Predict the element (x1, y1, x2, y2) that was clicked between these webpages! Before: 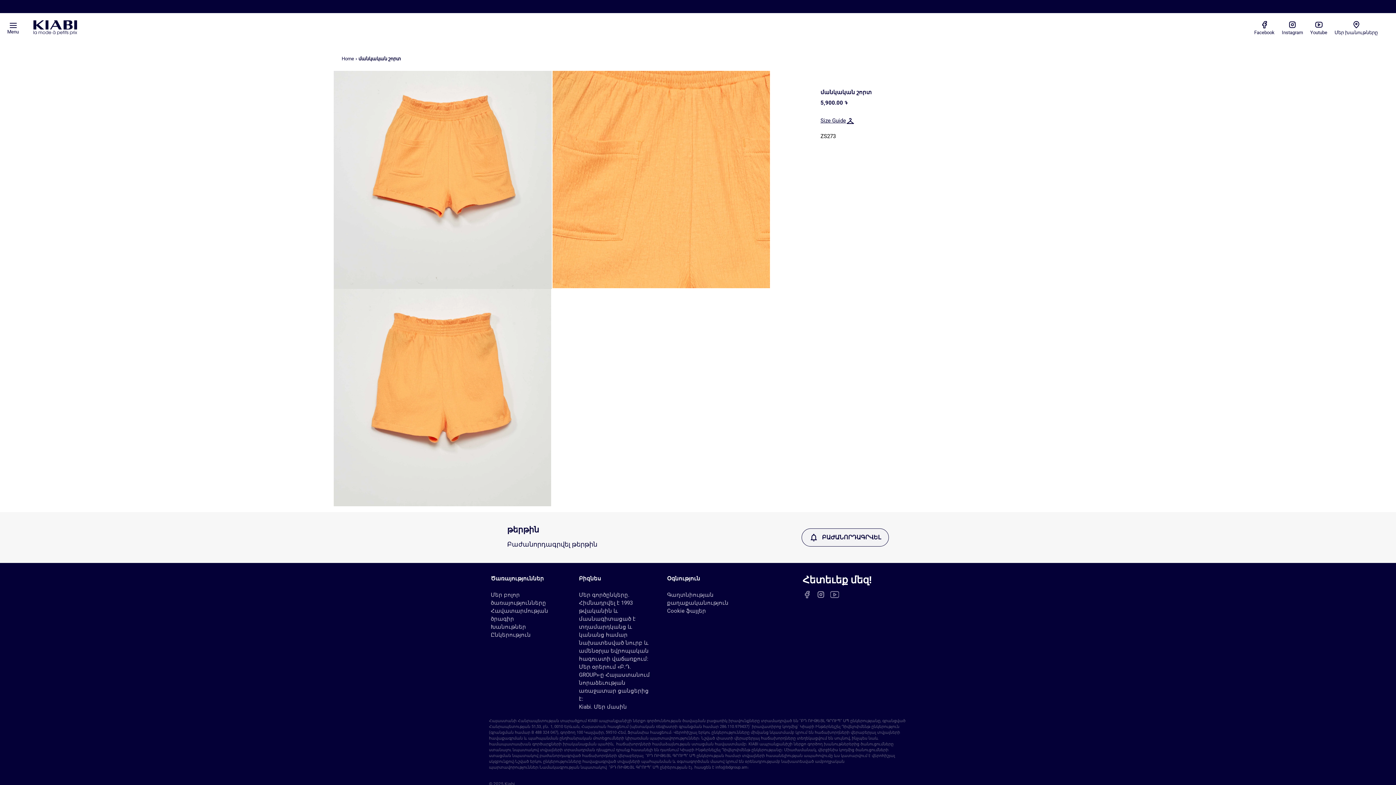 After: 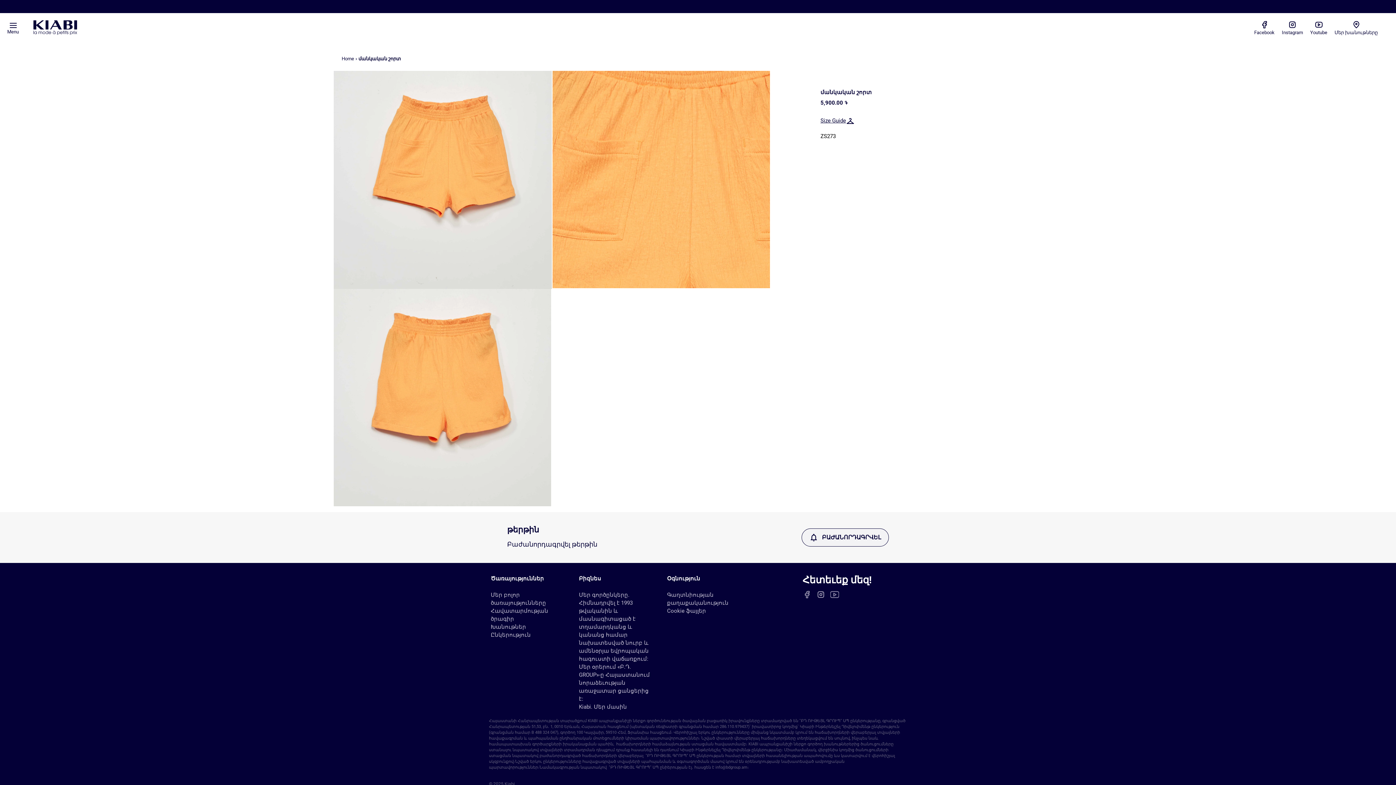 Action: bbox: (830, 590, 839, 599)